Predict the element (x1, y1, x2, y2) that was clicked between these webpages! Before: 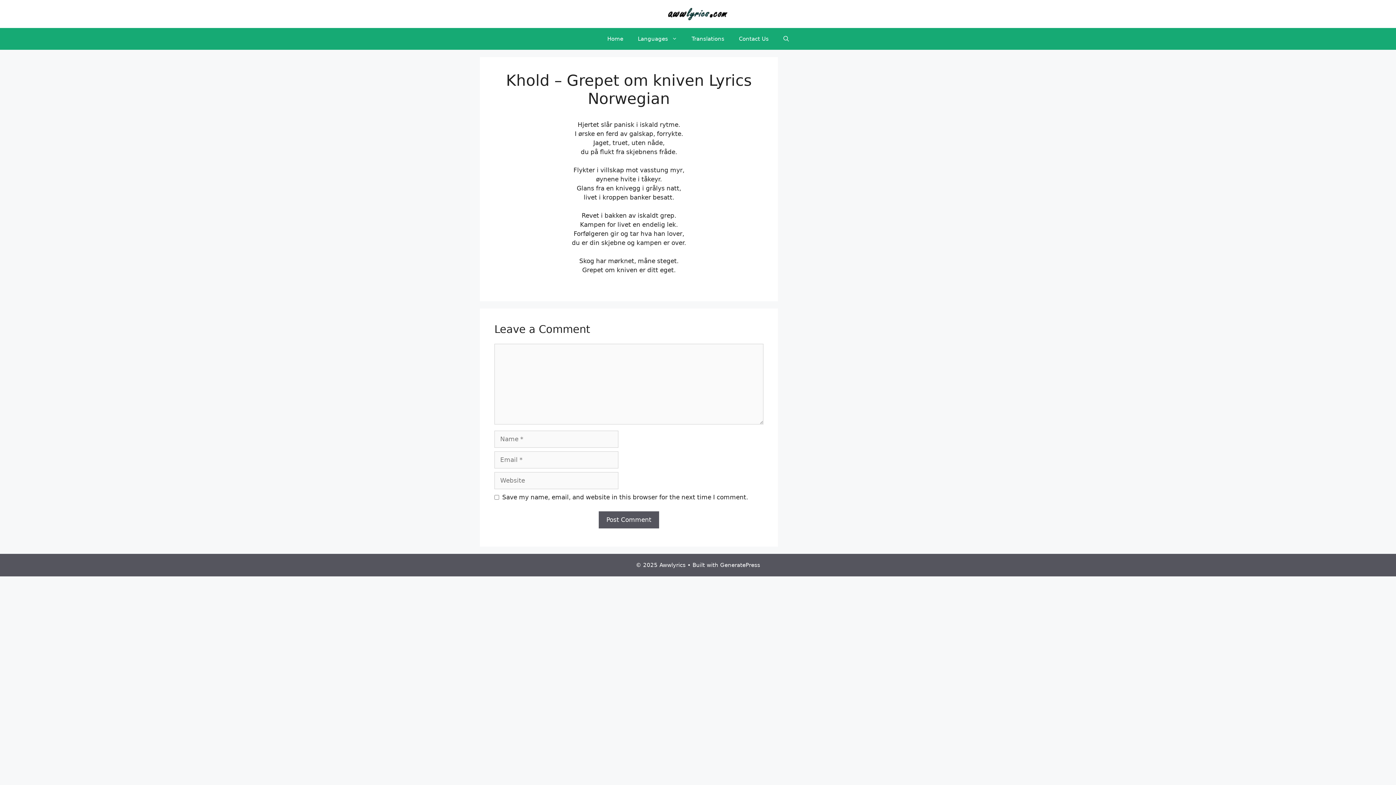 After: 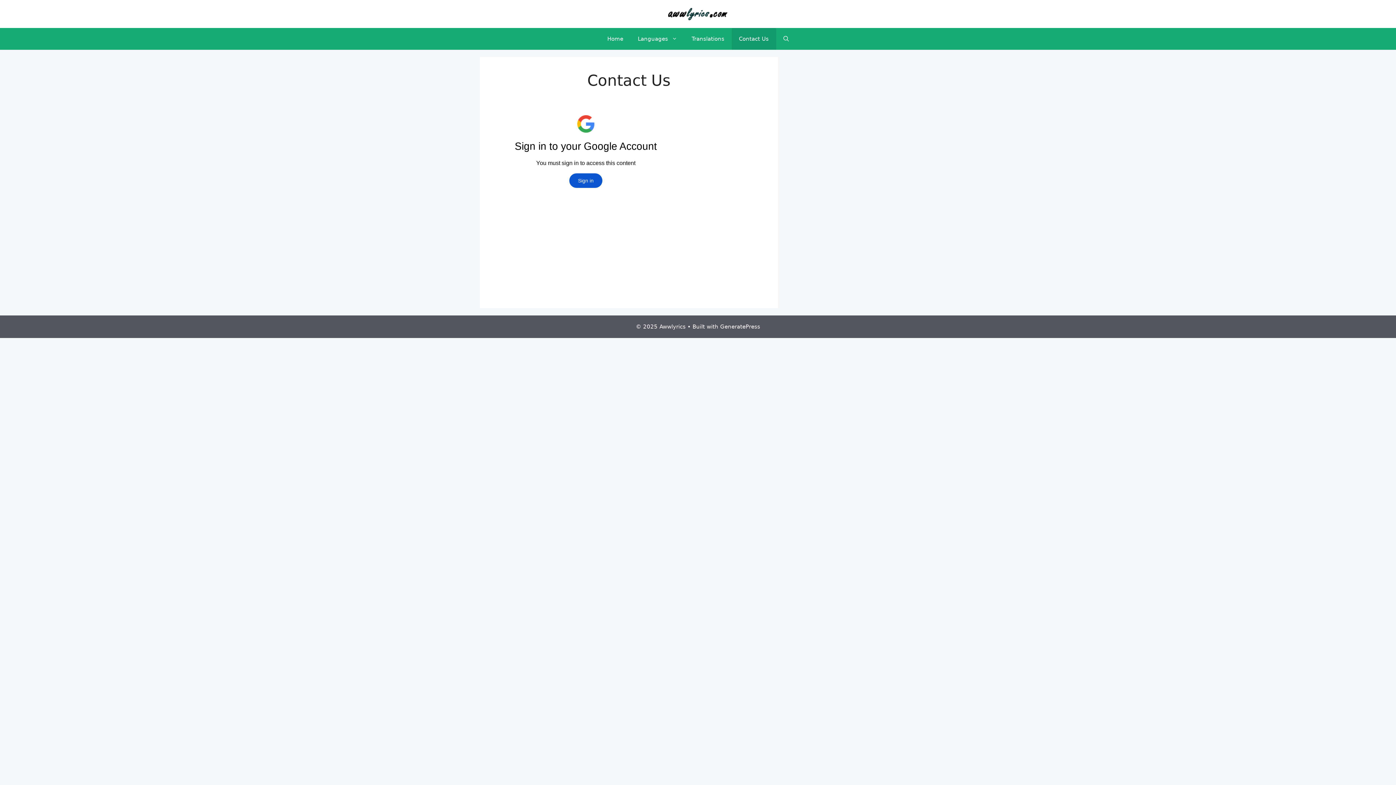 Action: label: Contact Us bbox: (731, 28, 776, 49)